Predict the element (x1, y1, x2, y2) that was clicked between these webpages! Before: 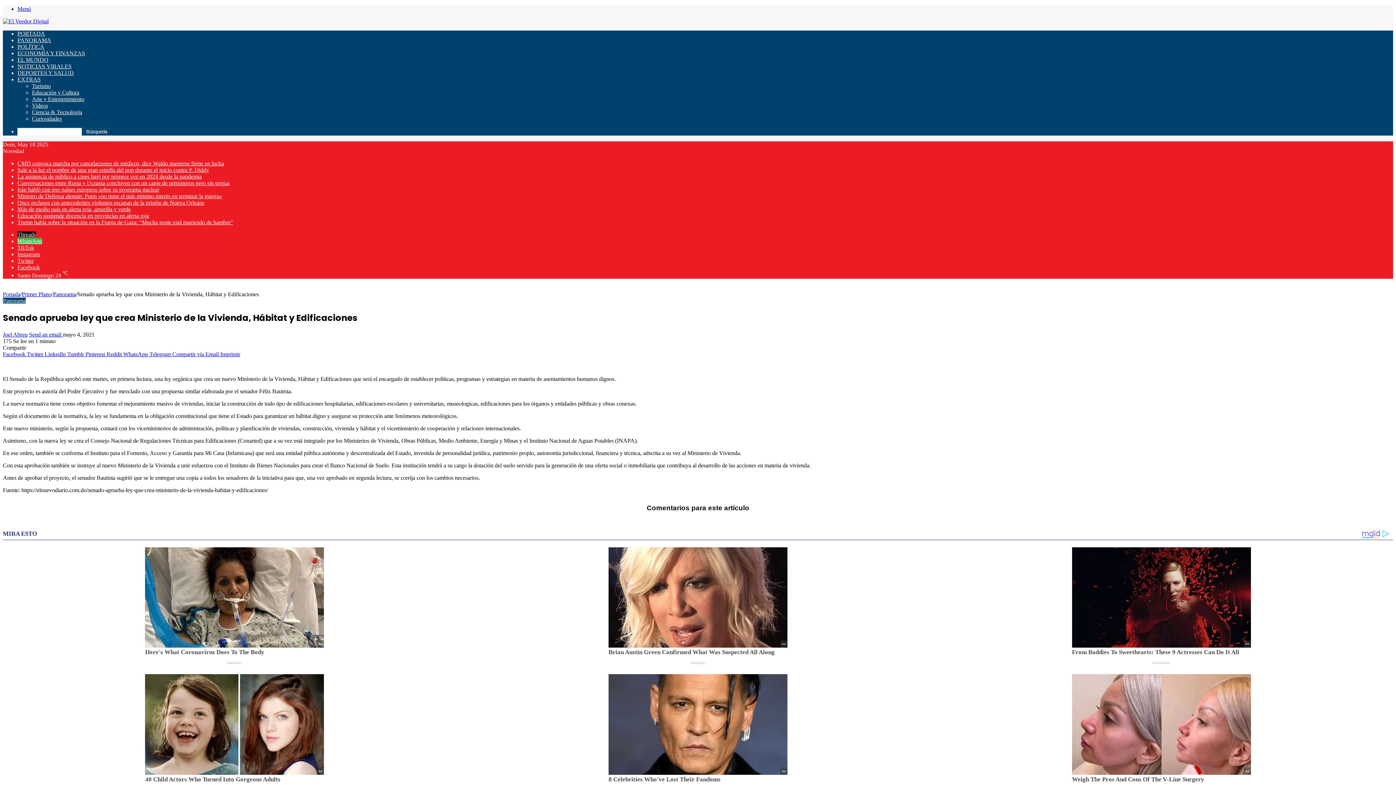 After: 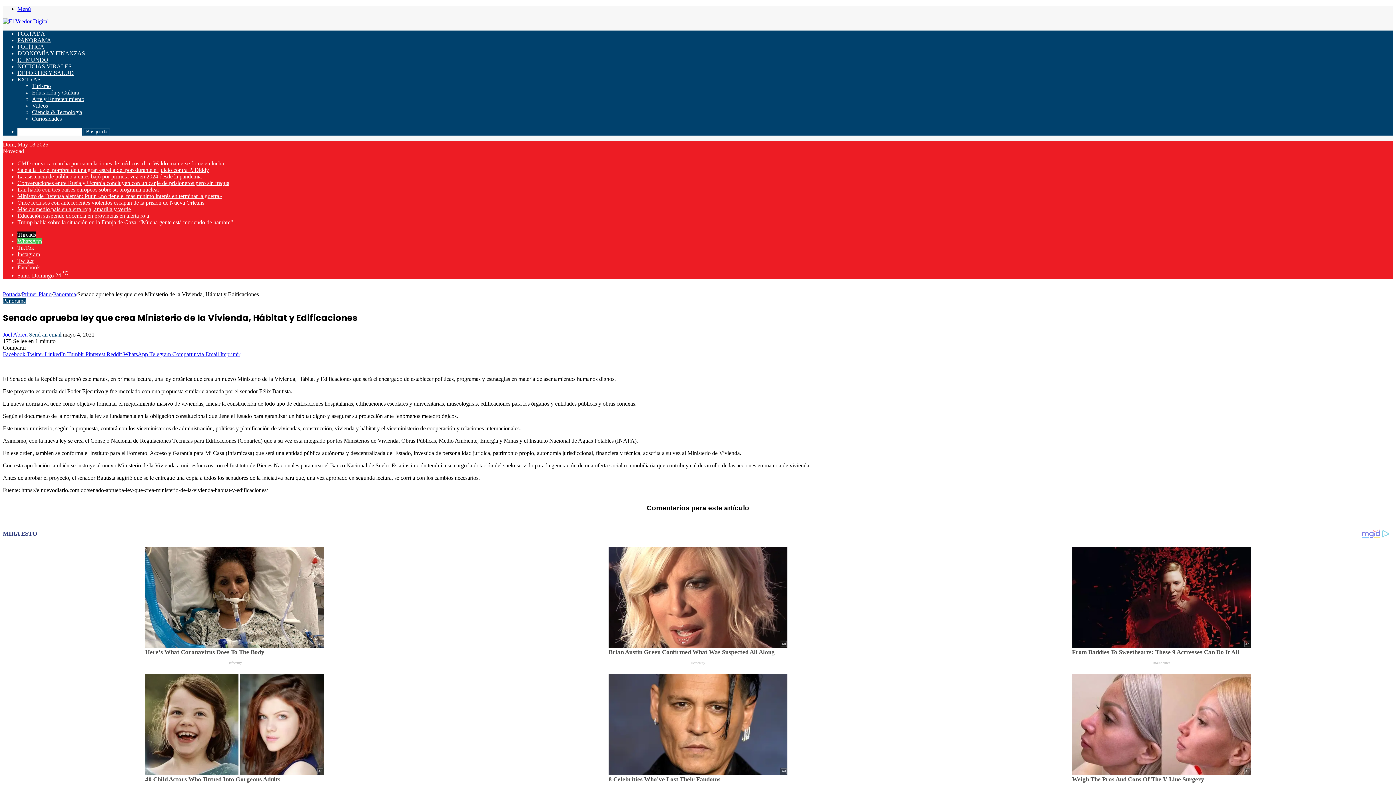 Action: bbox: (29, 331, 62, 337) label: Send an email 